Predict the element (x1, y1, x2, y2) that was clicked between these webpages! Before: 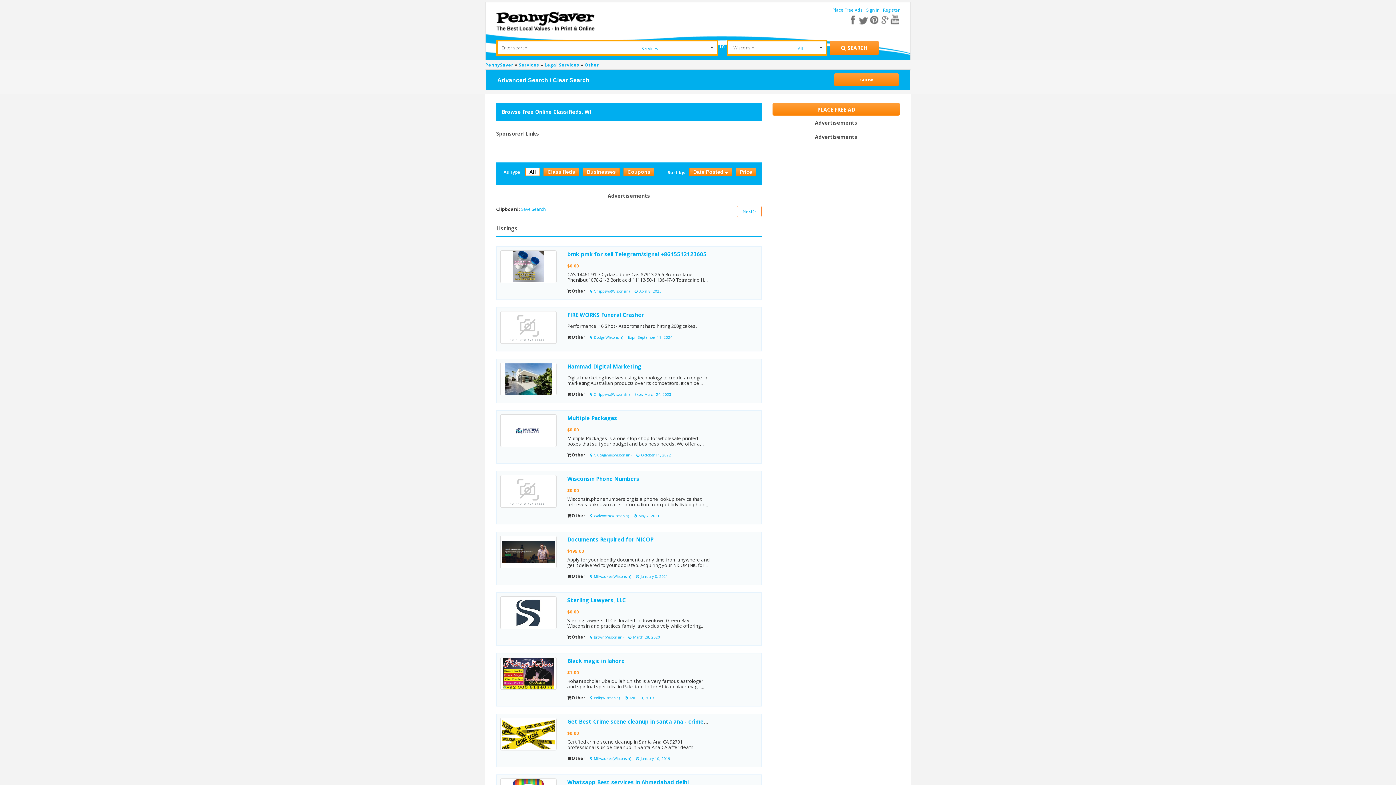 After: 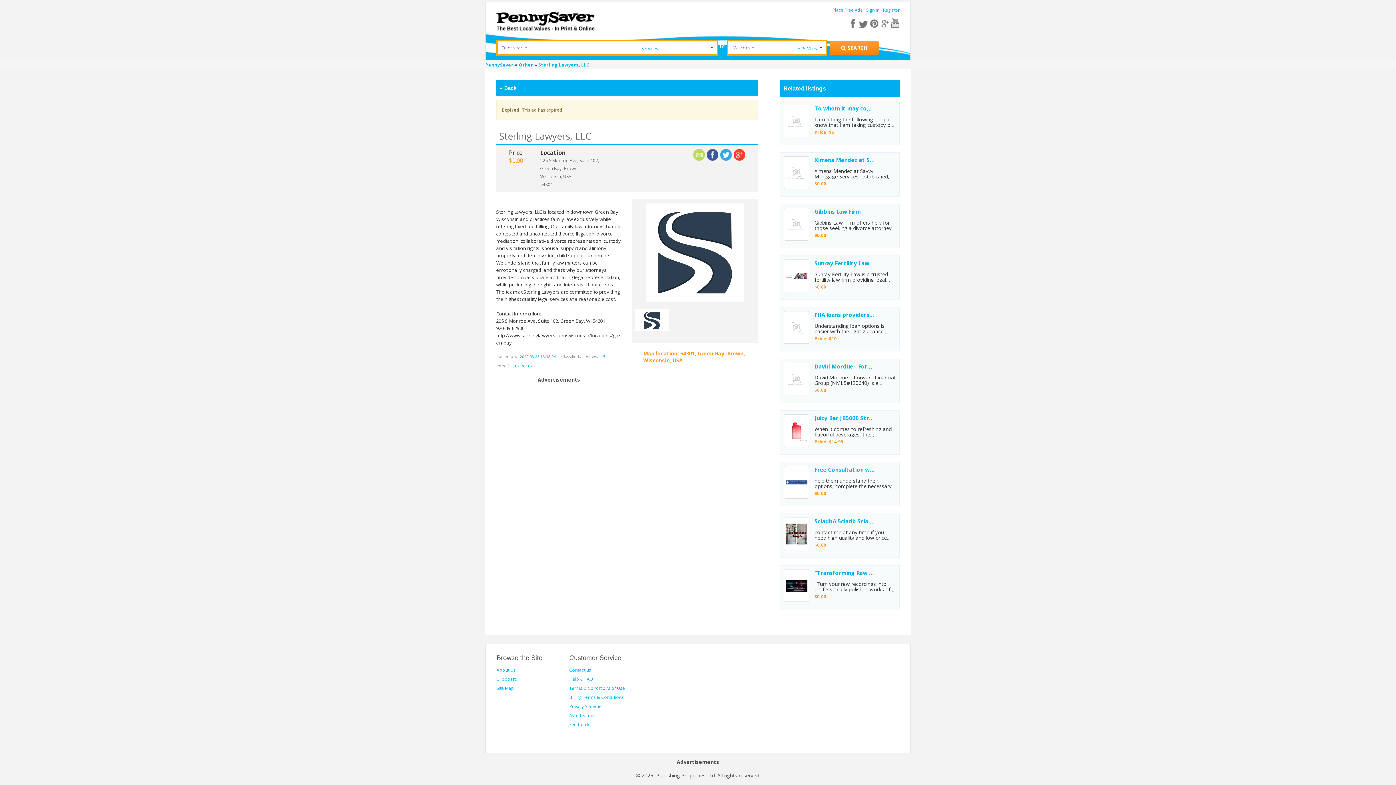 Action: bbox: (500, 596, 556, 629)